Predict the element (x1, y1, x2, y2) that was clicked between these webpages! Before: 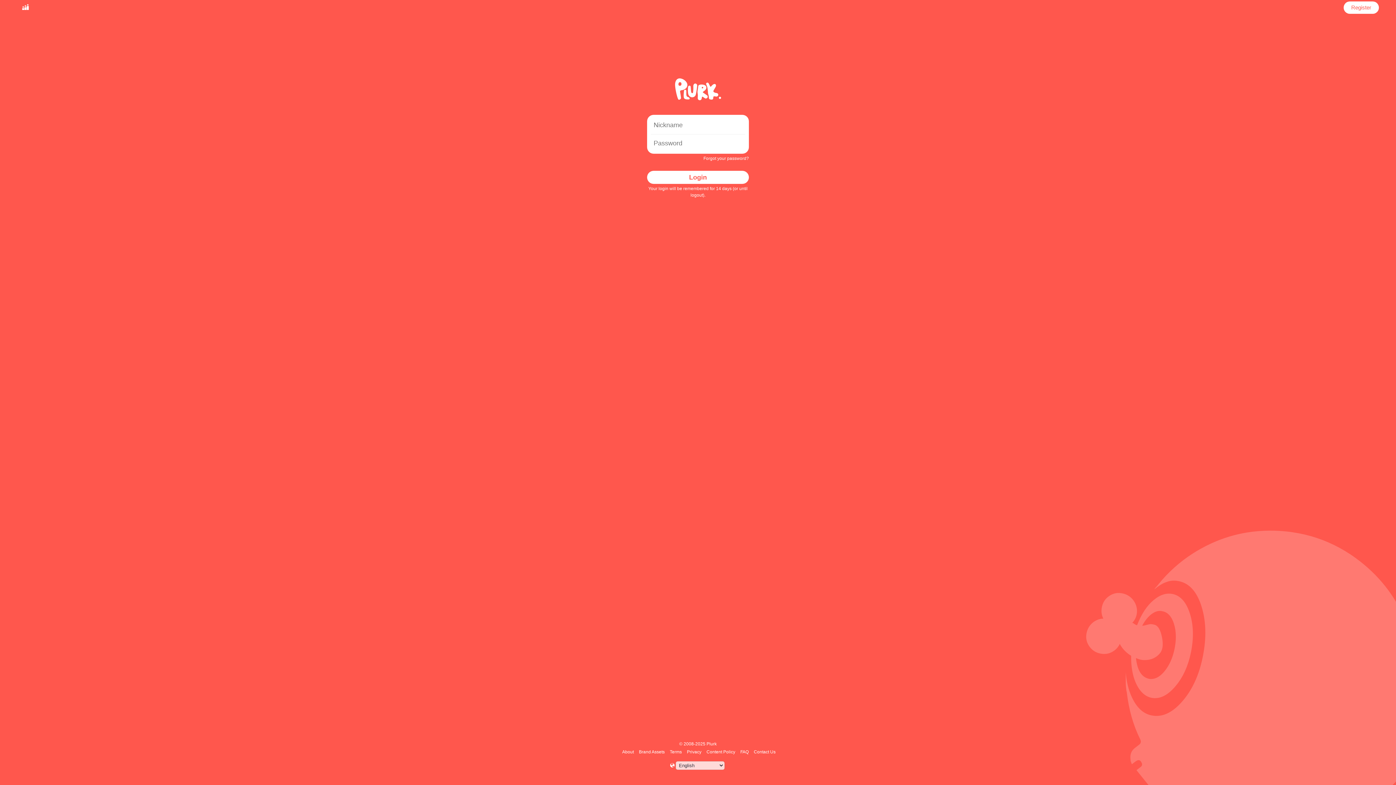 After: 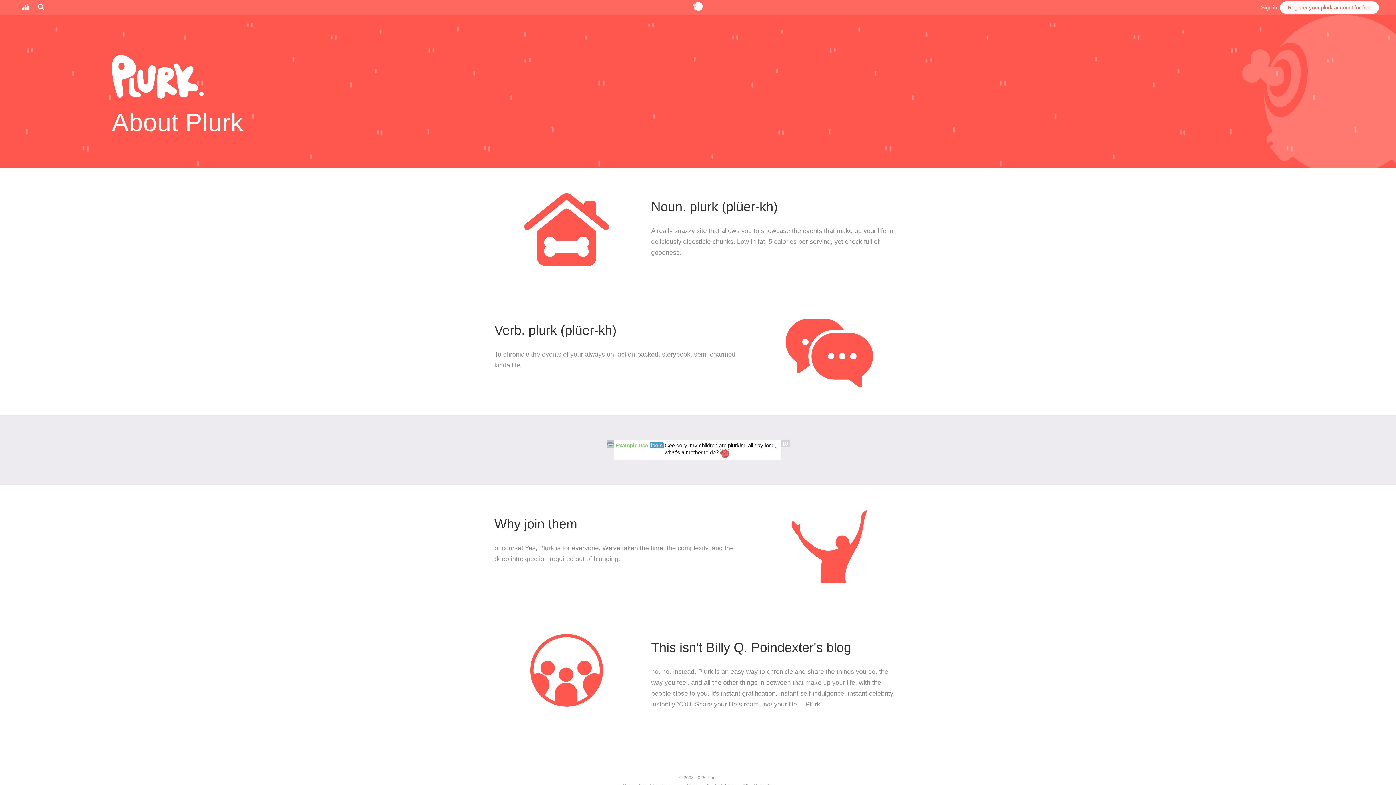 Action: label: About bbox: (621, 749, 635, 754)